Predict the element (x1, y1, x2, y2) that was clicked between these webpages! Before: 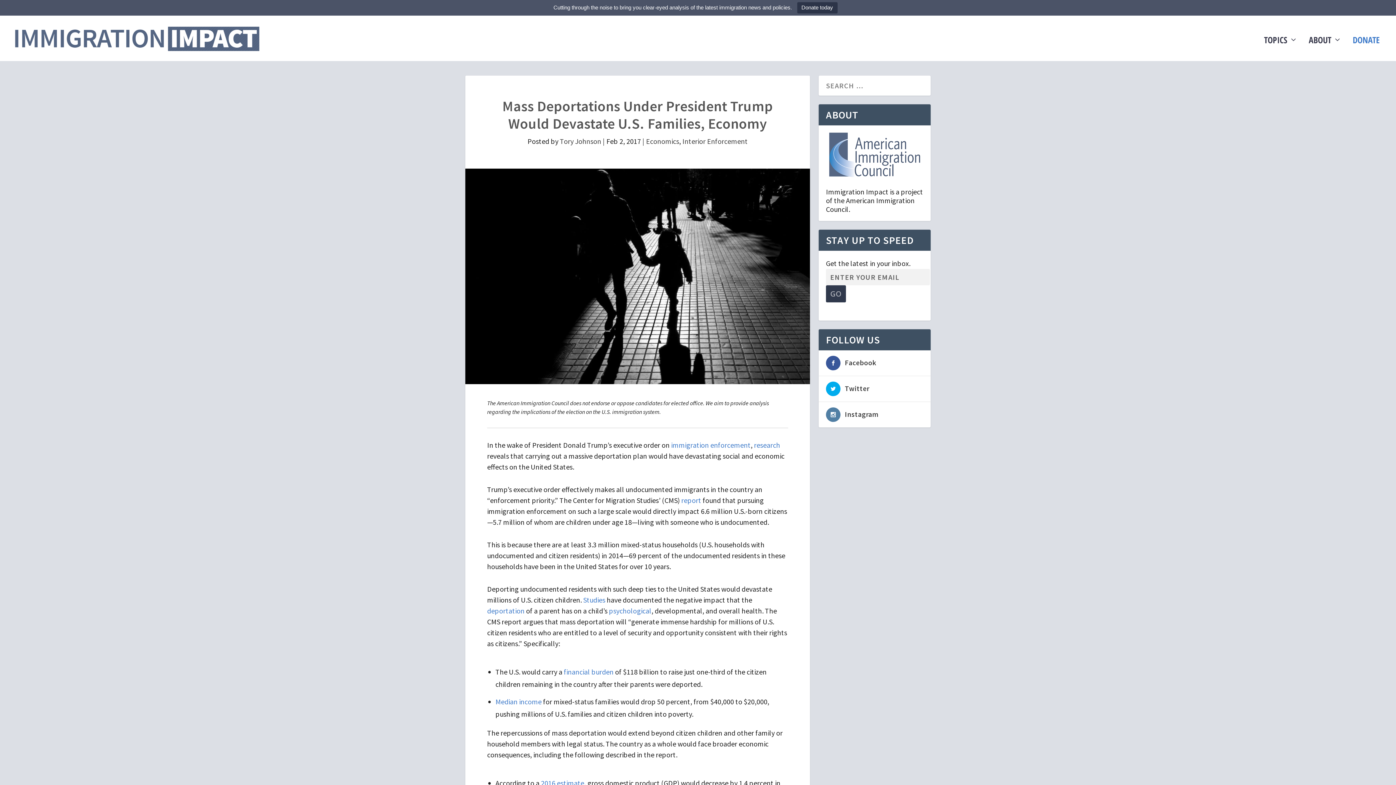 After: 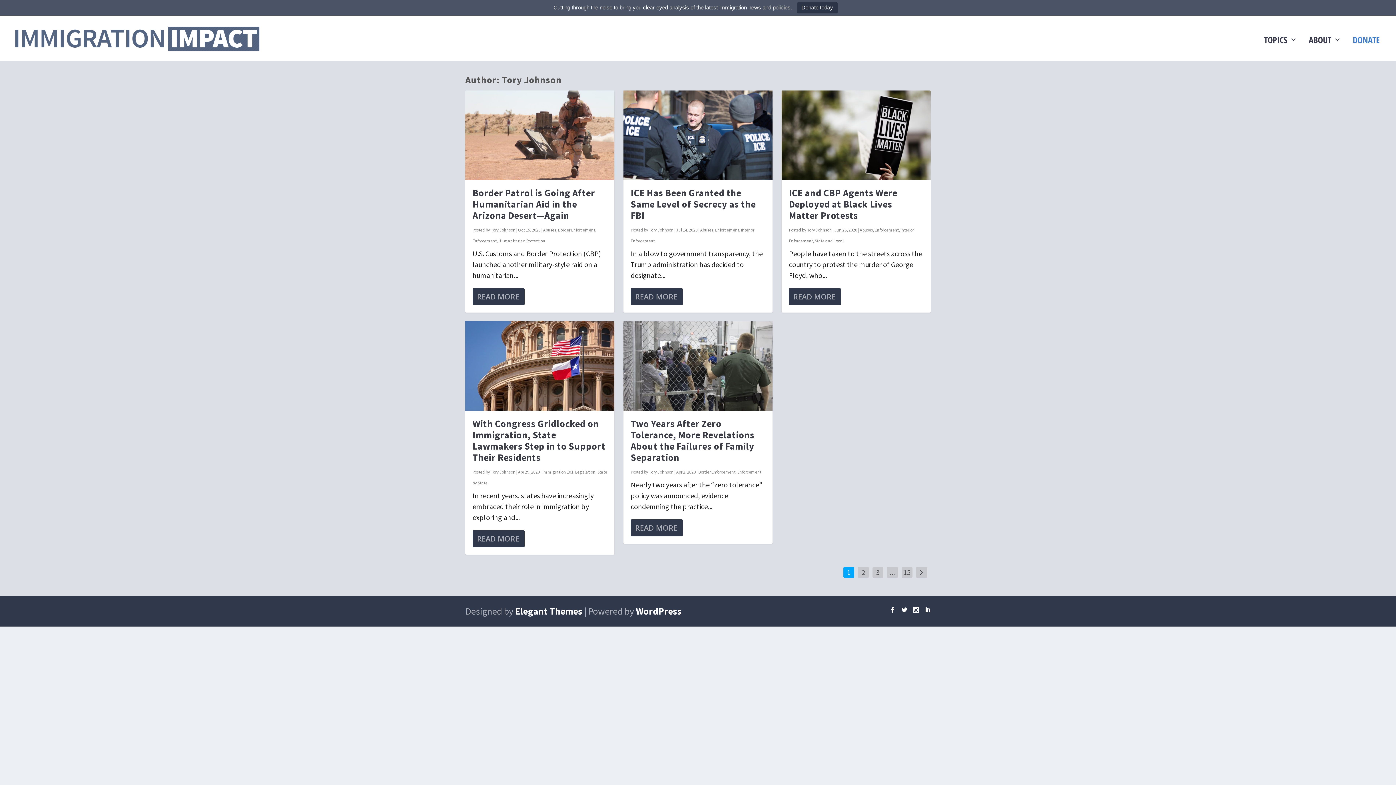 Action: label: Tory Johnson bbox: (560, 136, 601, 145)